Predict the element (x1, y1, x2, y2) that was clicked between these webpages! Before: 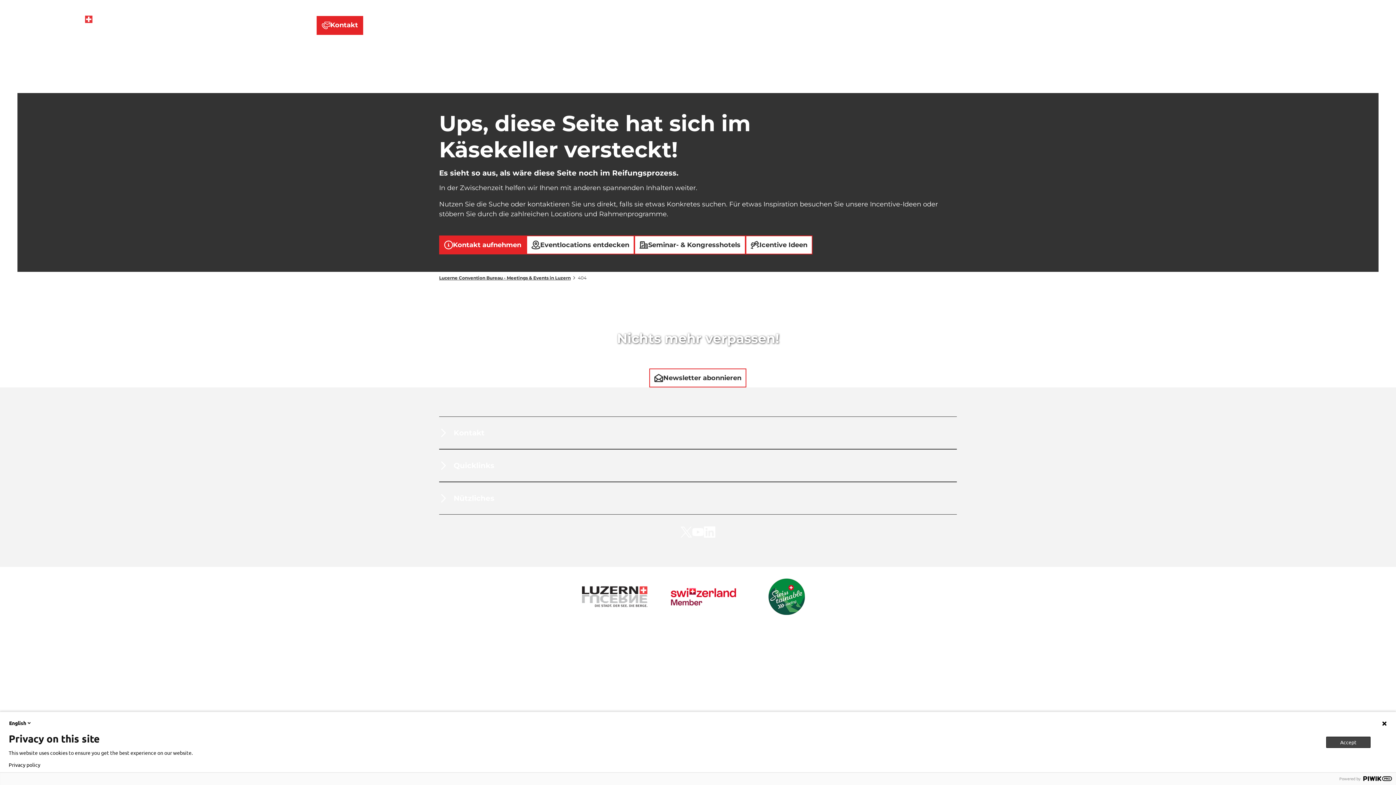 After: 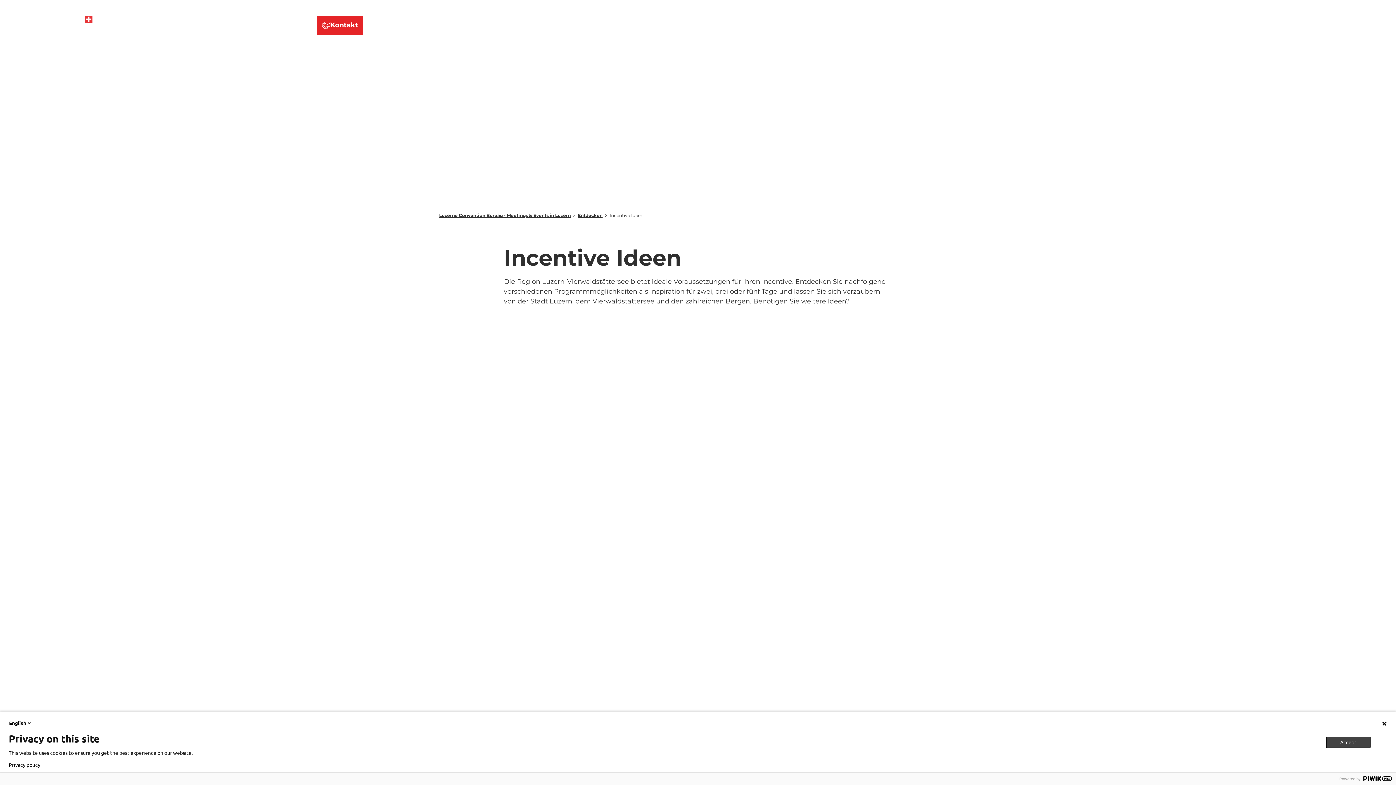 Action: bbox: (745, 235, 812, 254) label: Icentive Ideen